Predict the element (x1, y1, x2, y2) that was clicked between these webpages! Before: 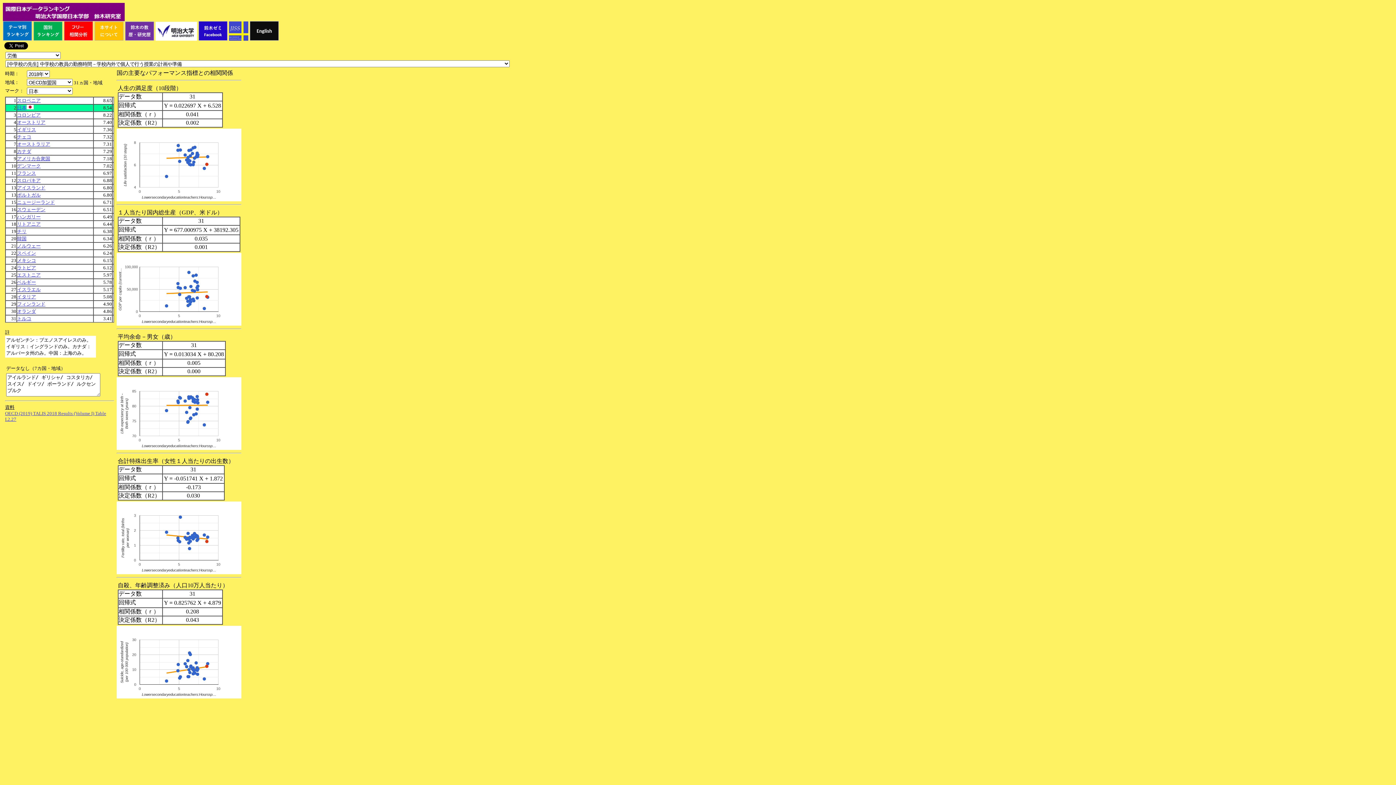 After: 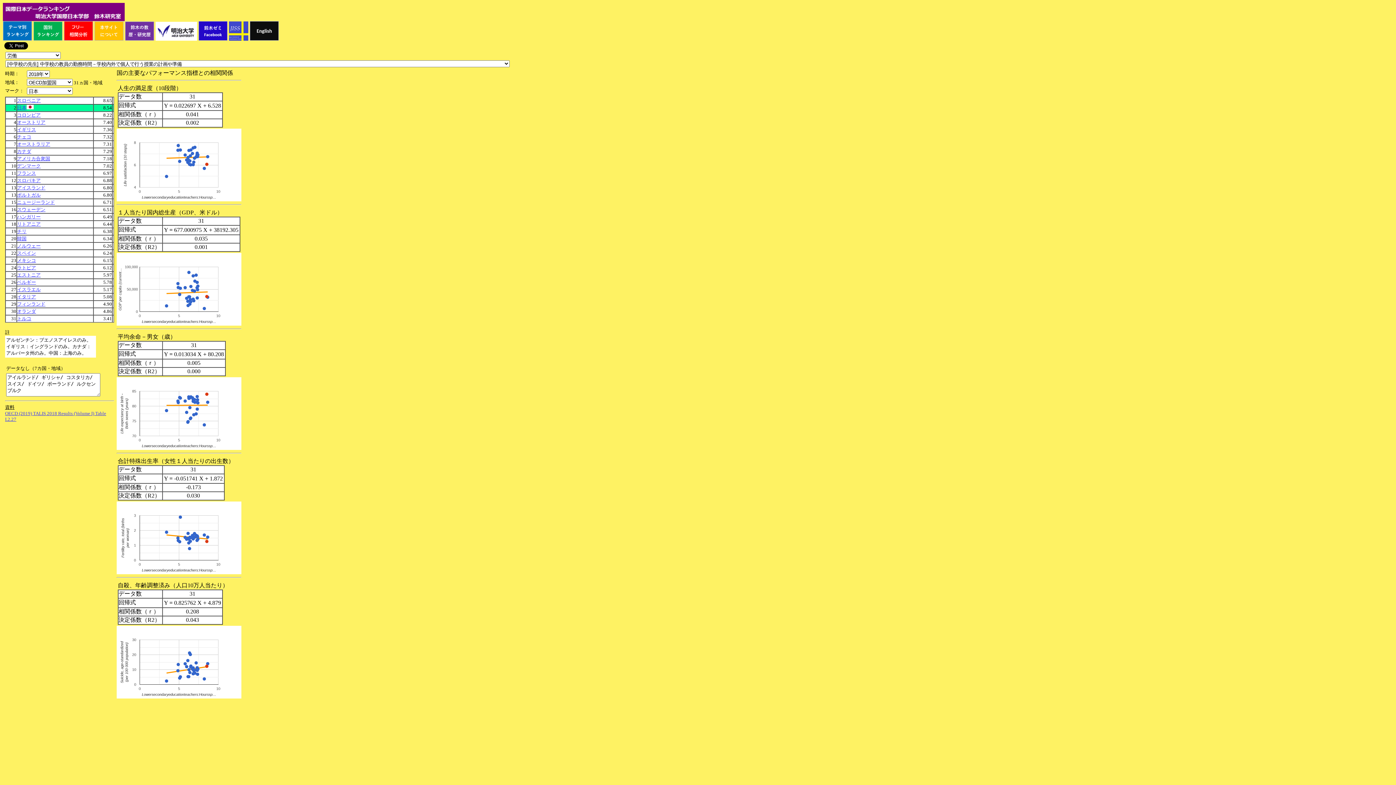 Action: label: OECD (2019) TALIS 2018 Results (Volume I) Table I.2.27 bbox: (5, 410, 106, 422)